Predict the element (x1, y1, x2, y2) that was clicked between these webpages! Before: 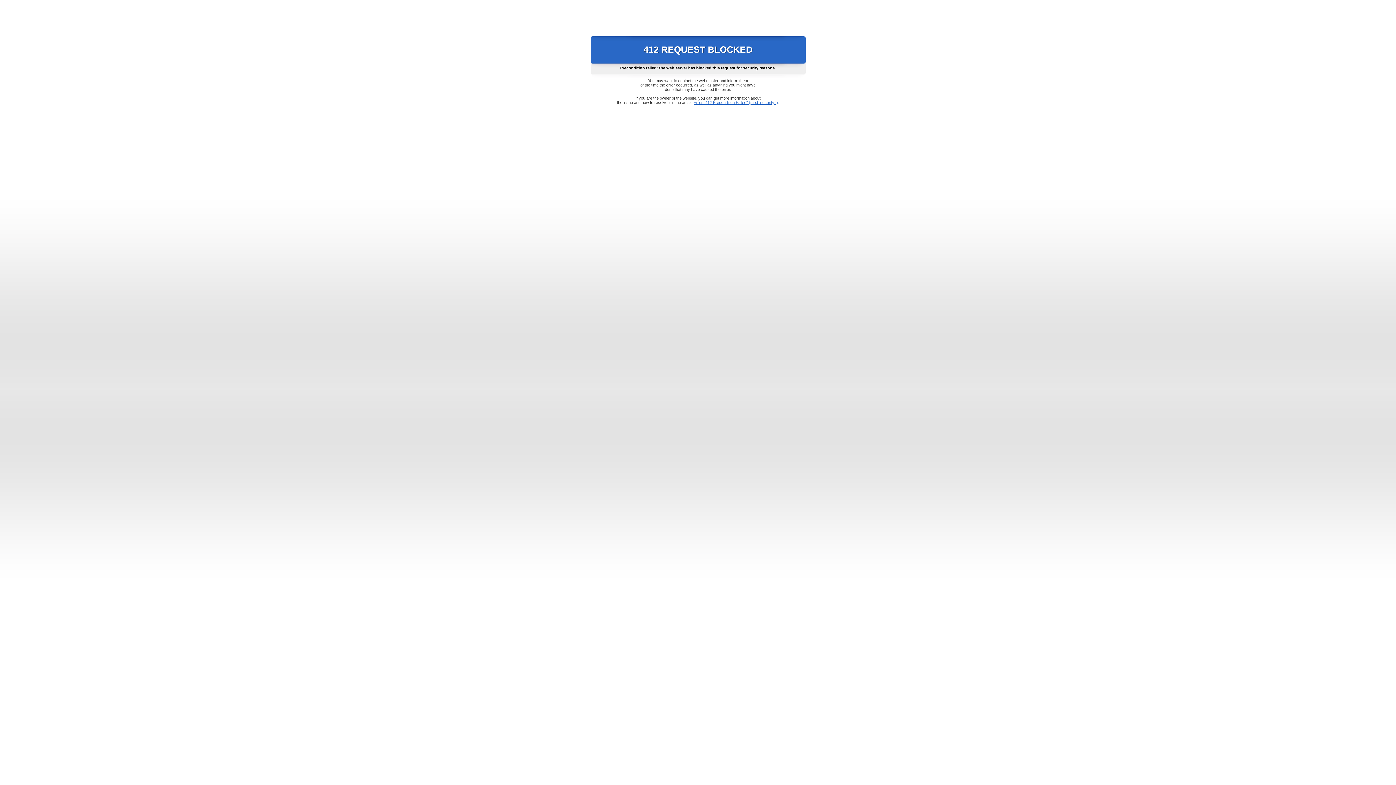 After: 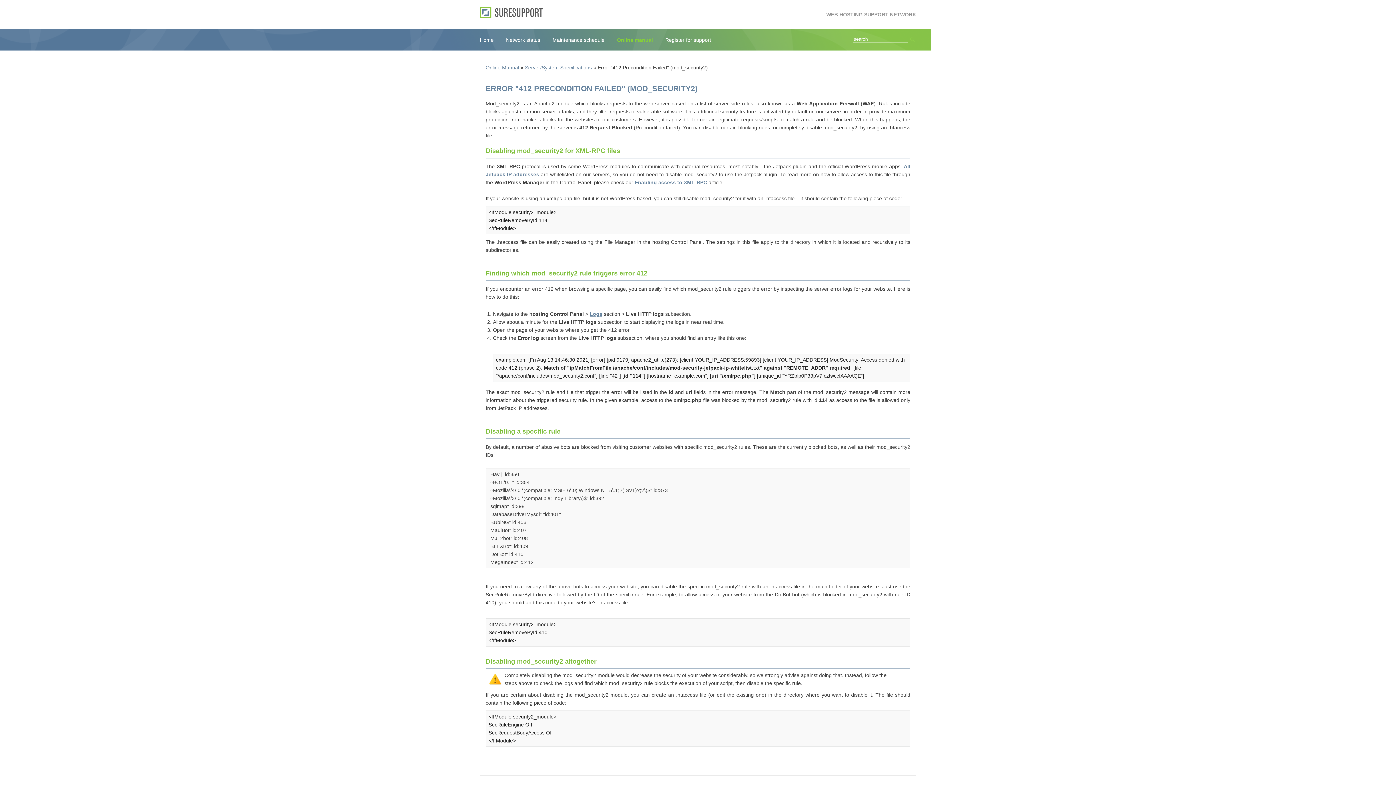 Action: bbox: (693, 100, 778, 104) label: Error "412 Precondition Failed" (mod_security2)